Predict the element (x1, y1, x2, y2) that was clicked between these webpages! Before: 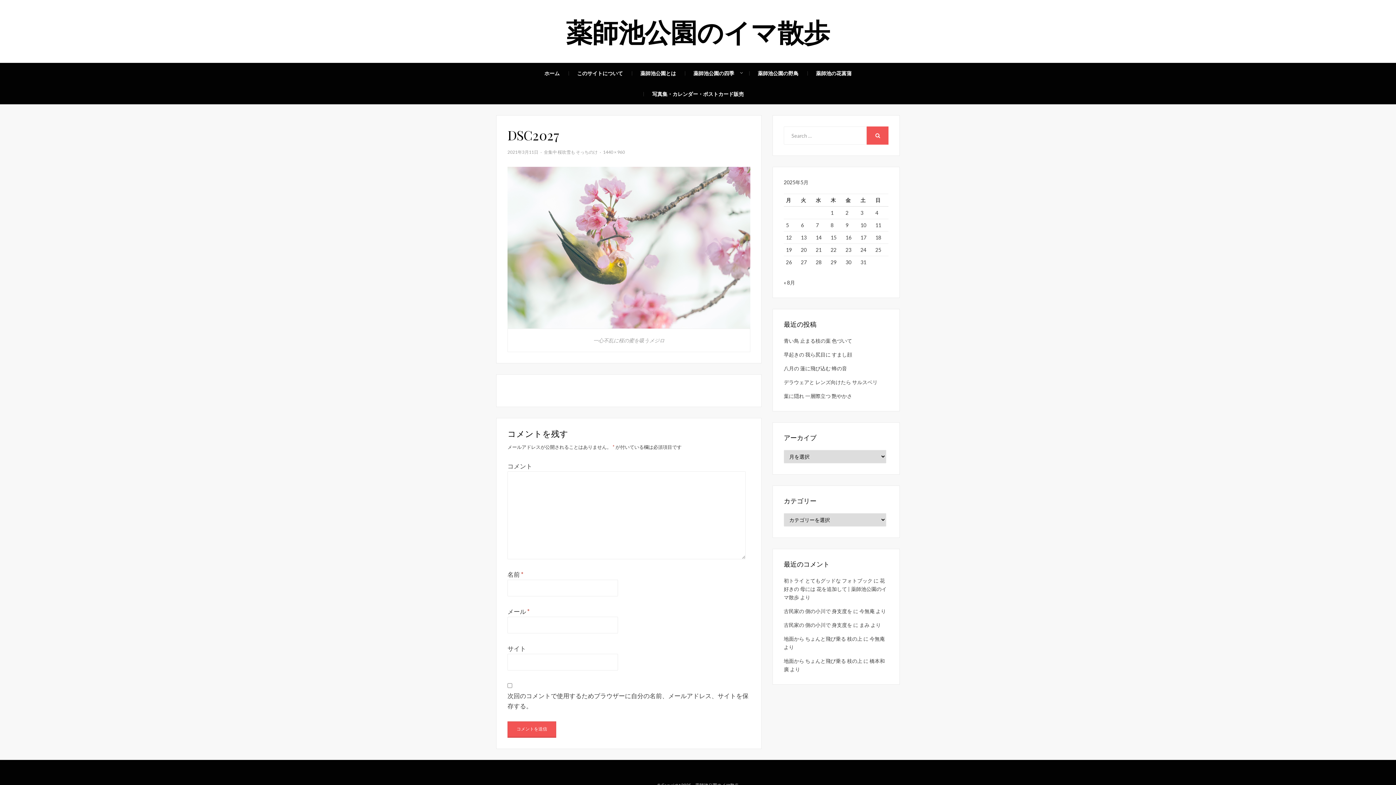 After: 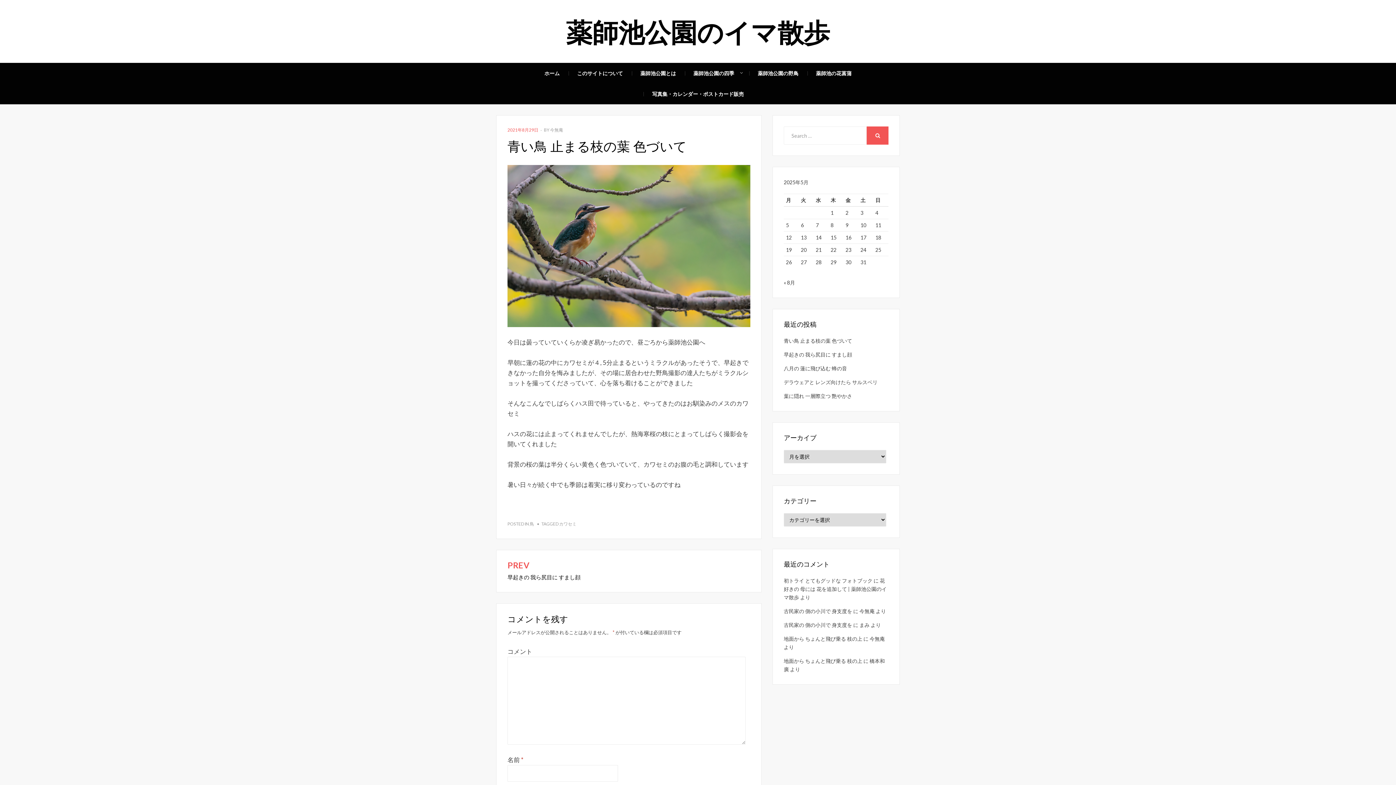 Action: label: 青い鳥 止まる枝の葉 色づいて bbox: (784, 337, 852, 344)